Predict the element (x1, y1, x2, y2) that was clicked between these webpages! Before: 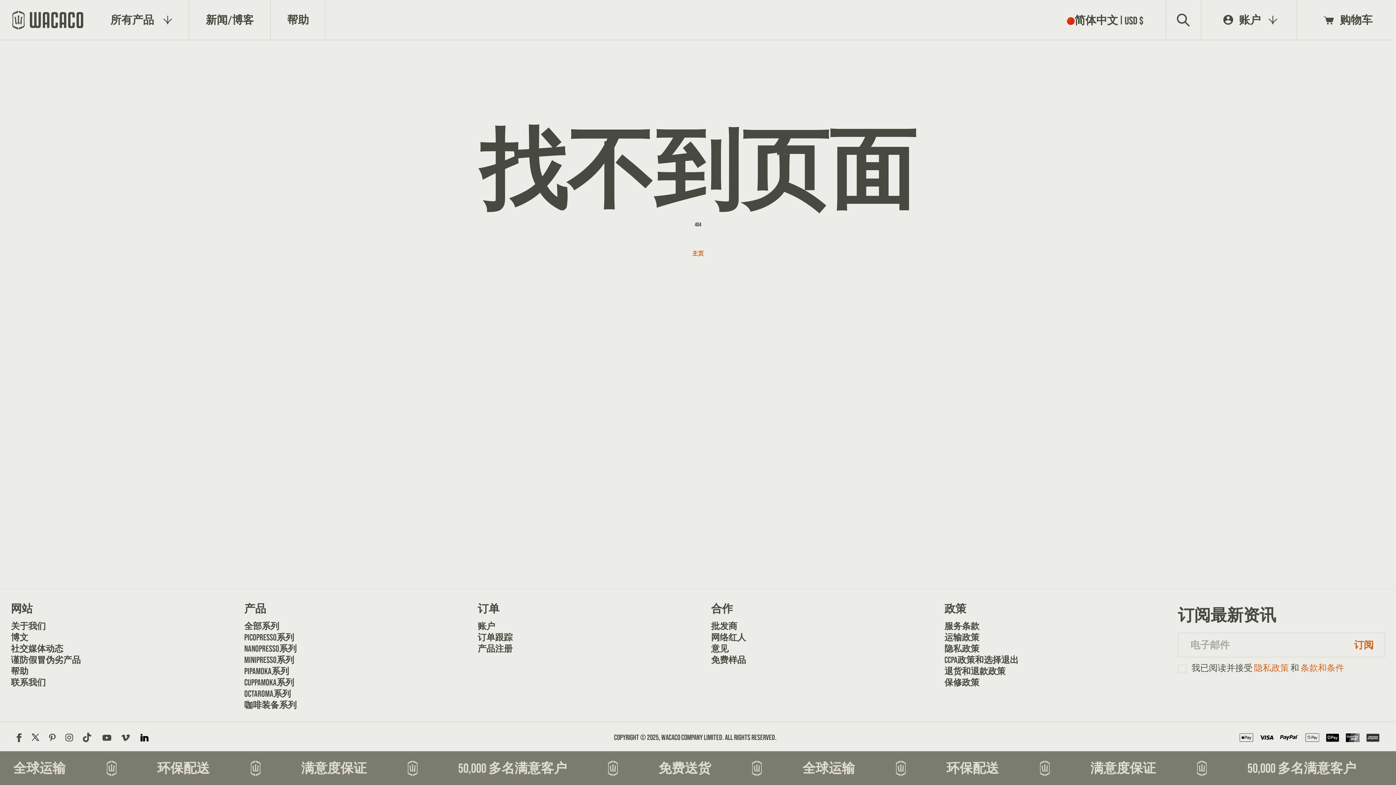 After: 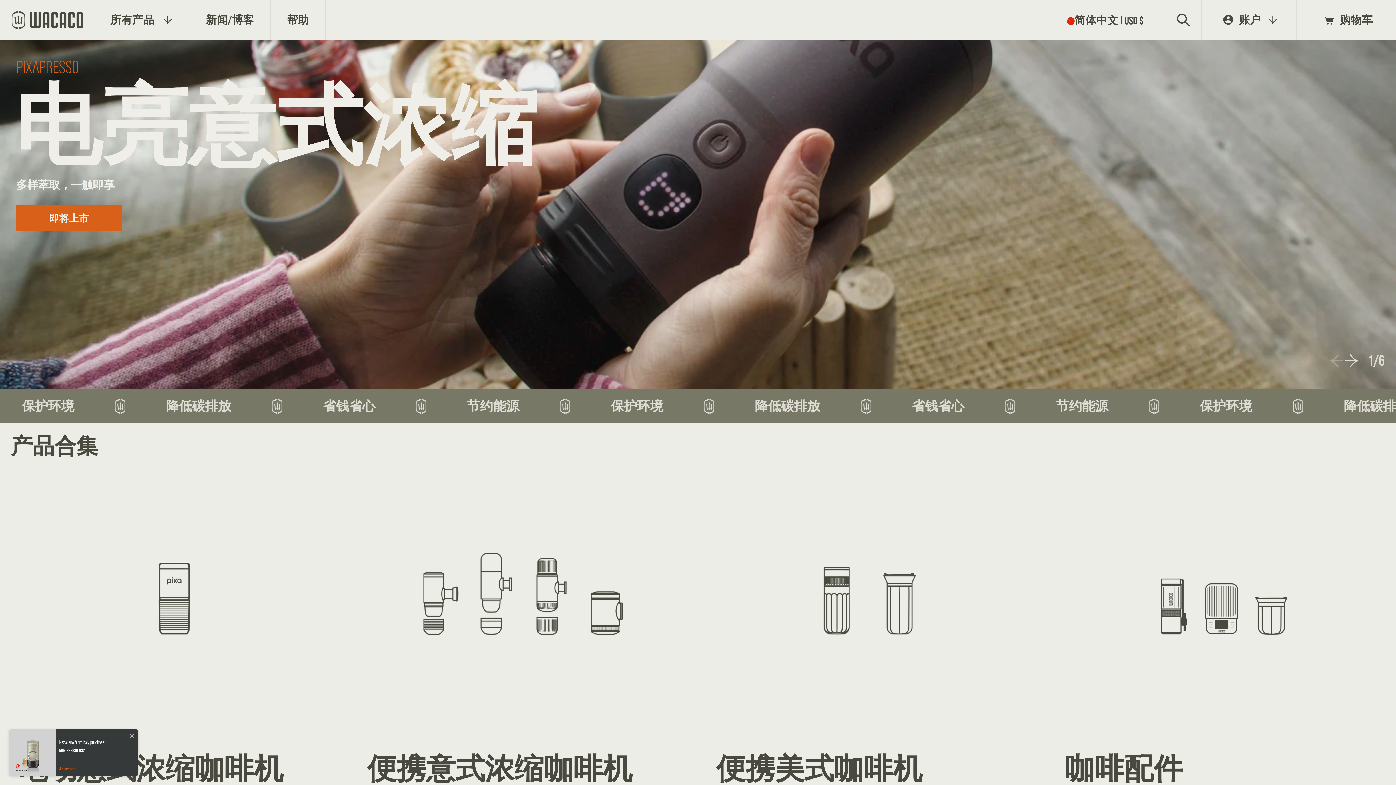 Action: bbox: (692, 250, 704, 257) label: 主页